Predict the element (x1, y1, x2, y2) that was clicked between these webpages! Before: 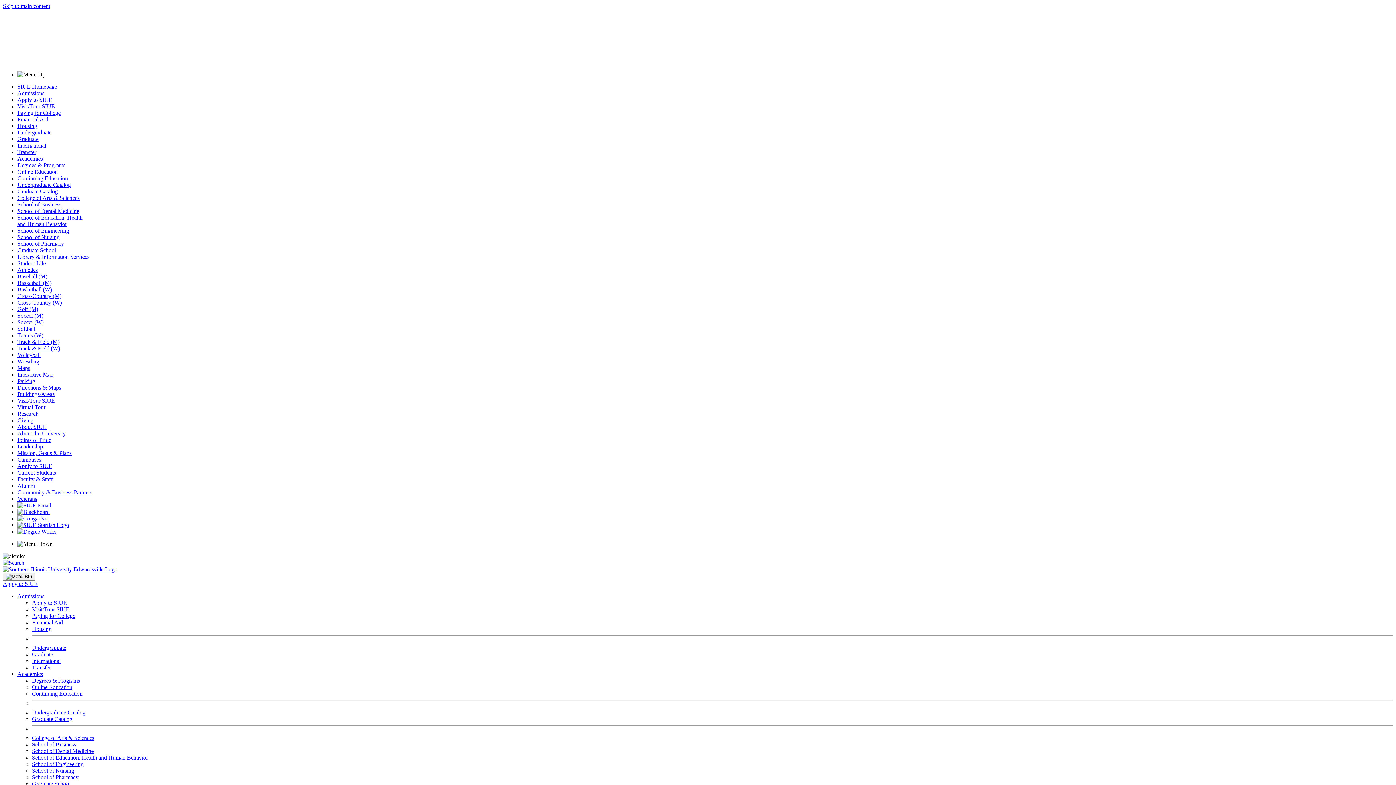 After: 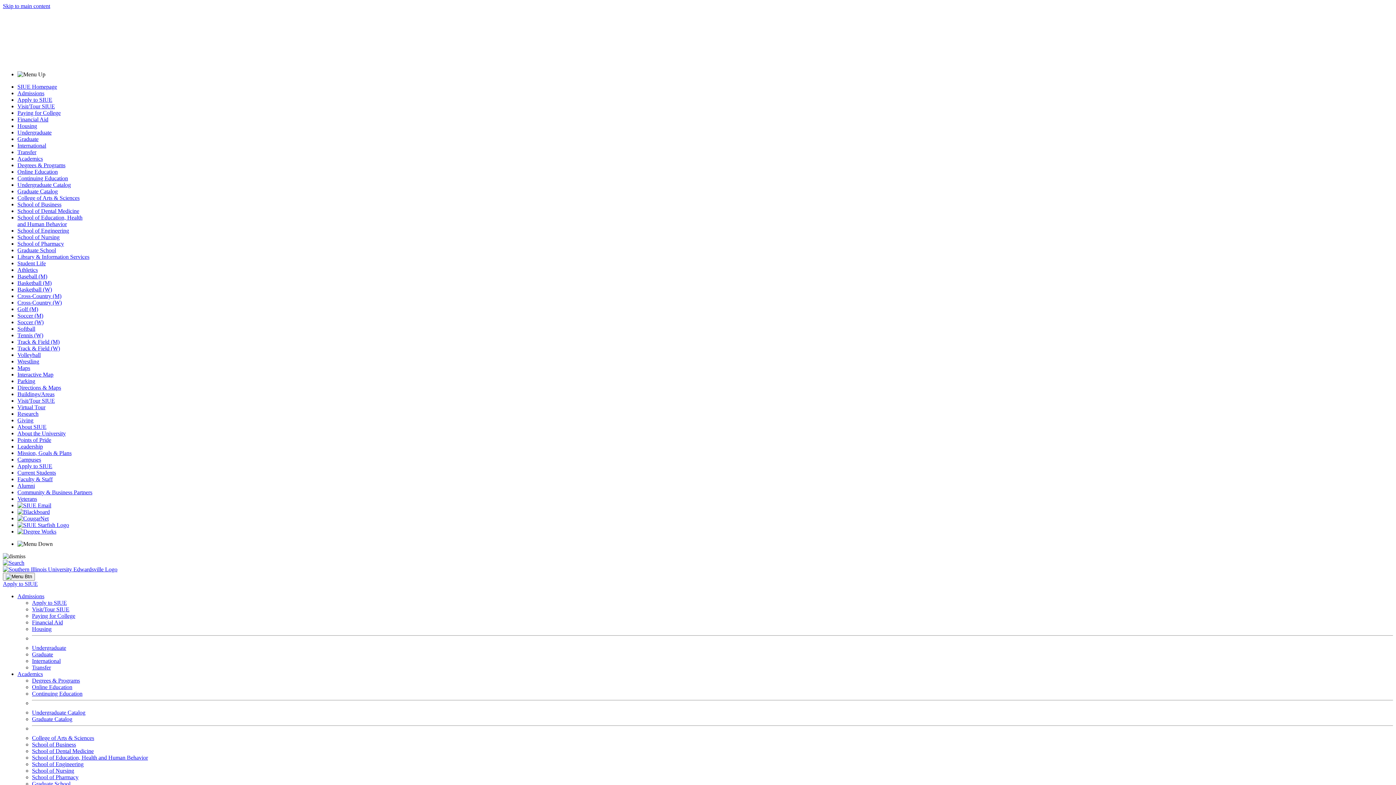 Action: bbox: (17, 437, 51, 443) label: Points of Pride